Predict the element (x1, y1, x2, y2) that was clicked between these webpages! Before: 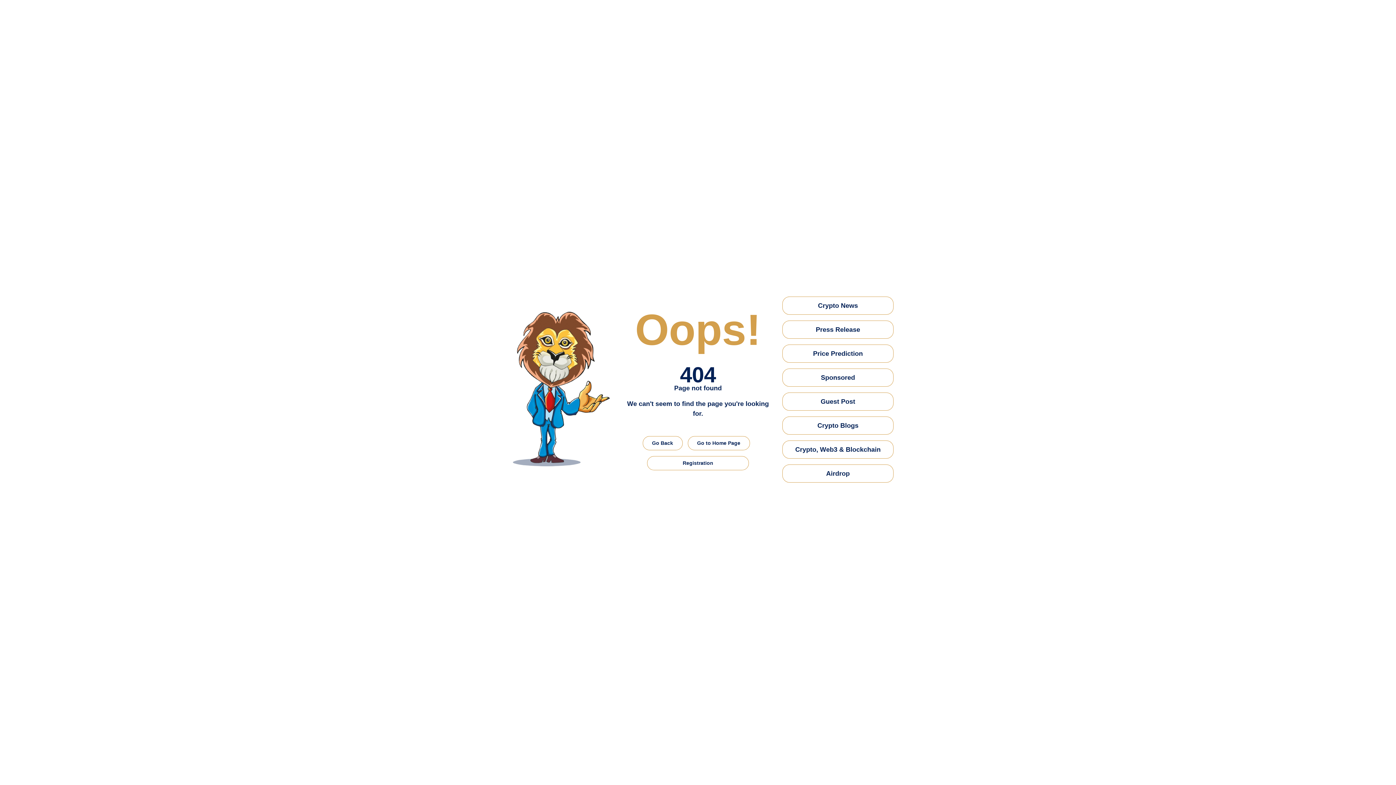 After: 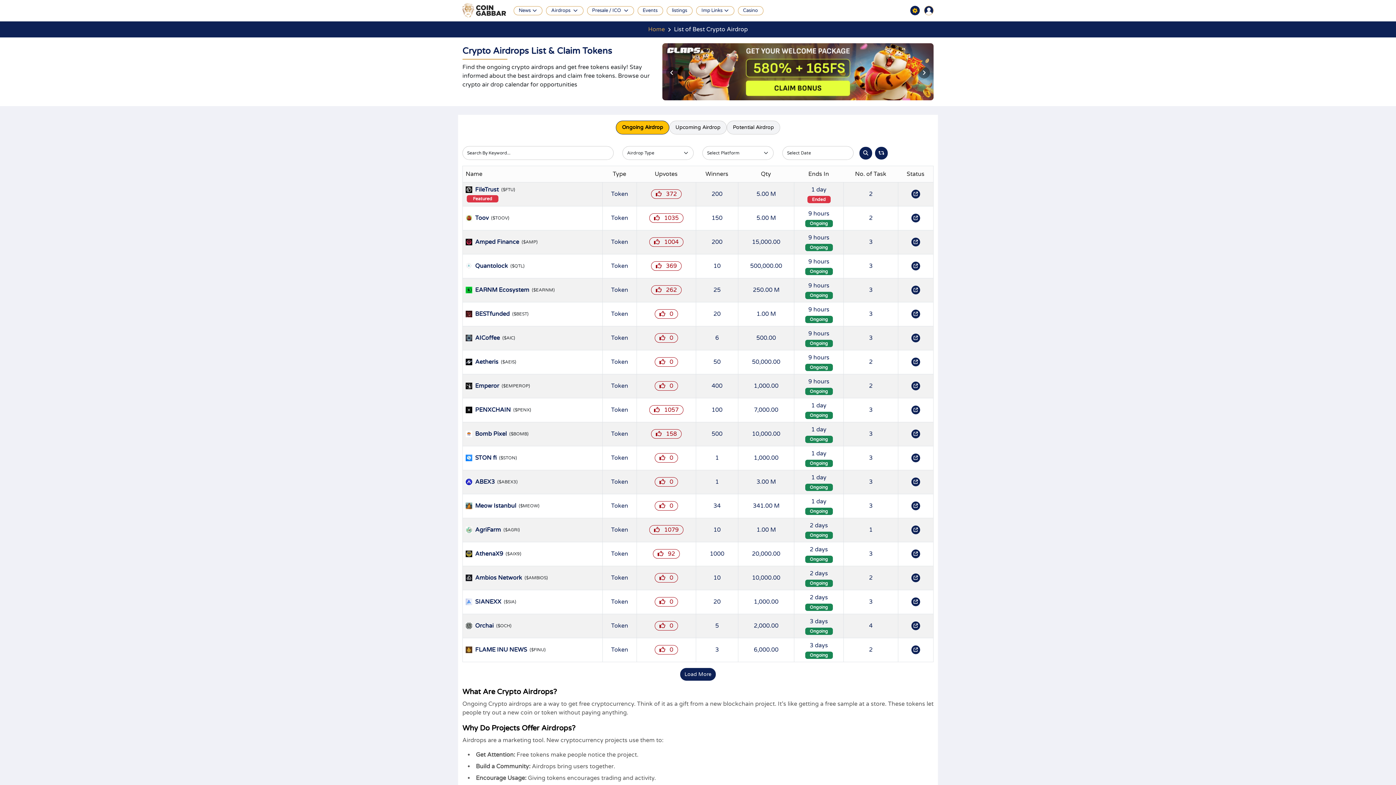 Action: bbox: (782, 464, 893, 482) label: Airdrop